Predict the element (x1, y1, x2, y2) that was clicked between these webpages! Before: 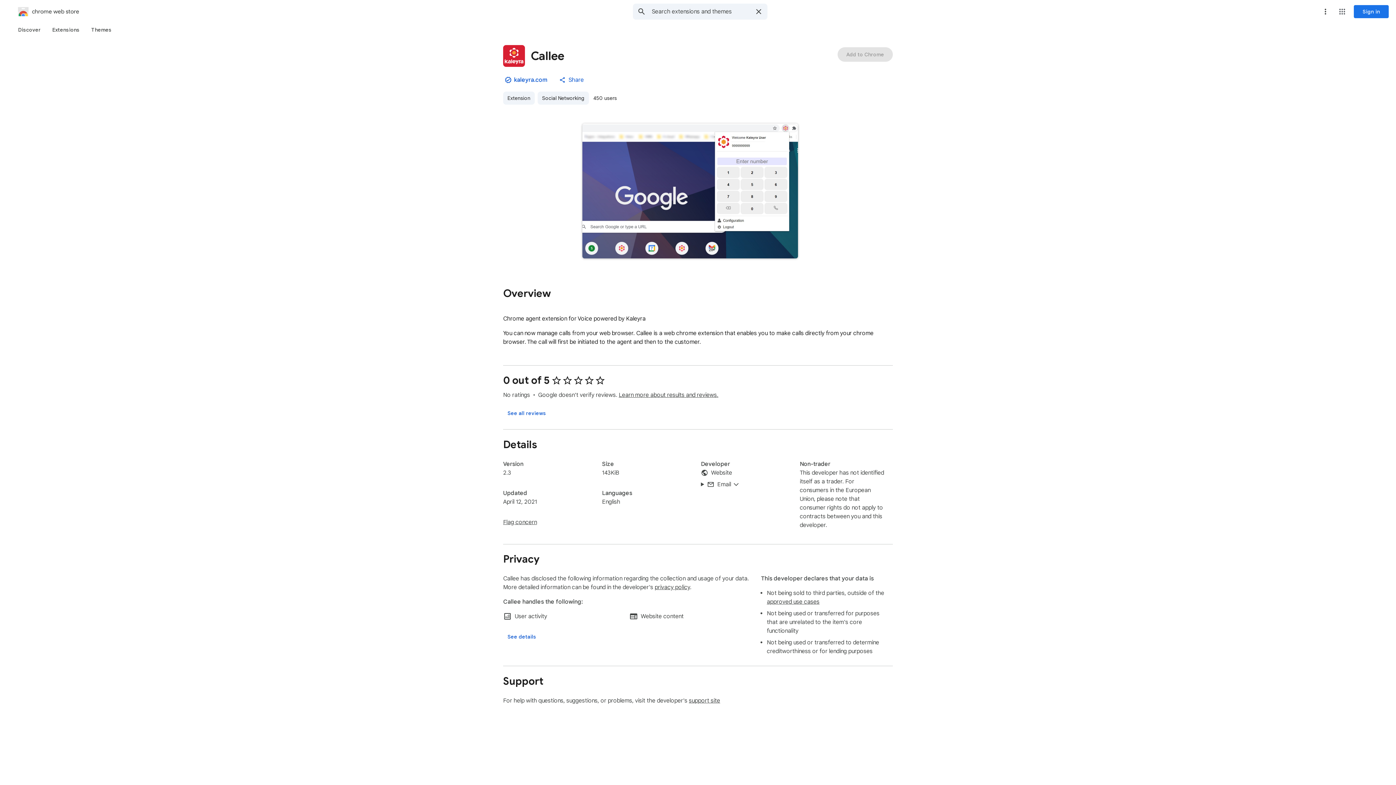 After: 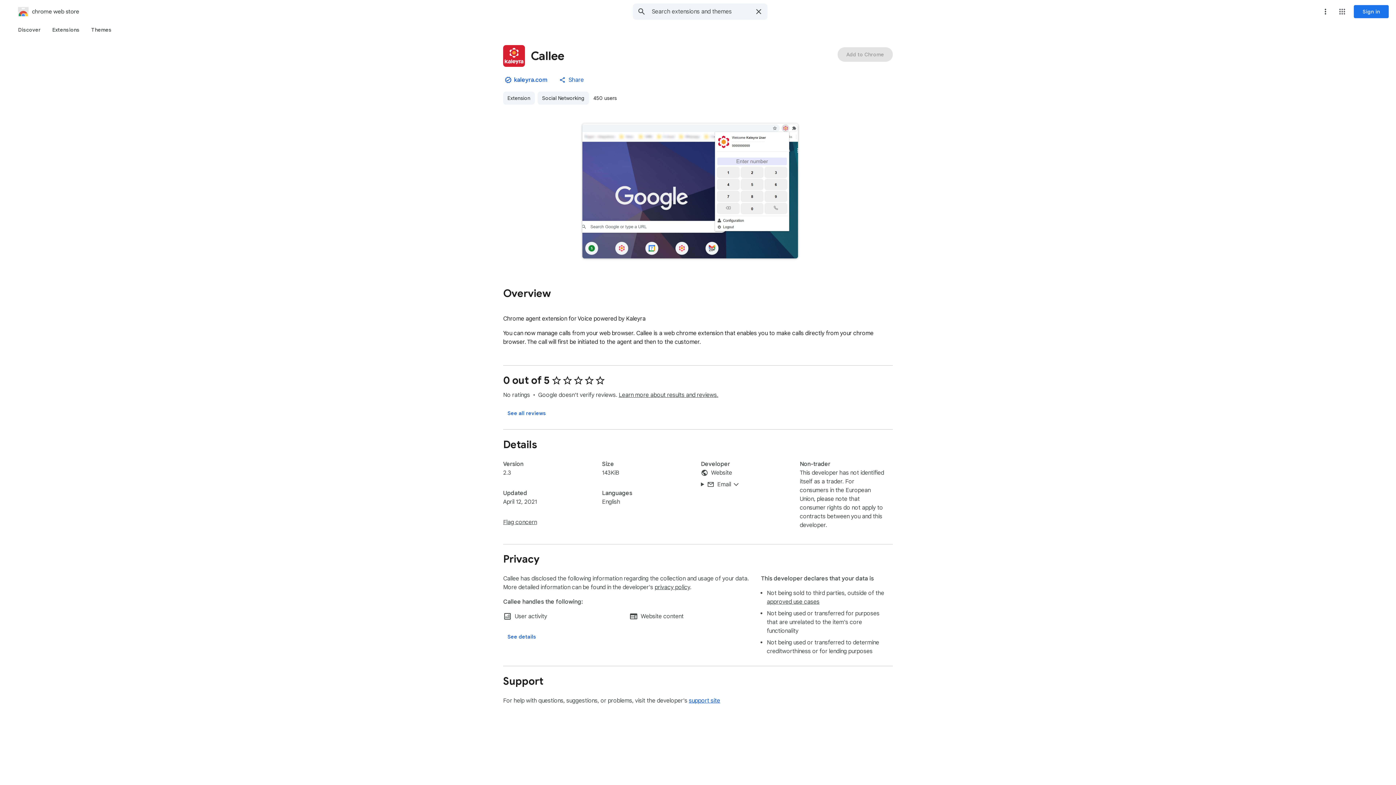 Action: bbox: (689, 697, 720, 704) label: support site